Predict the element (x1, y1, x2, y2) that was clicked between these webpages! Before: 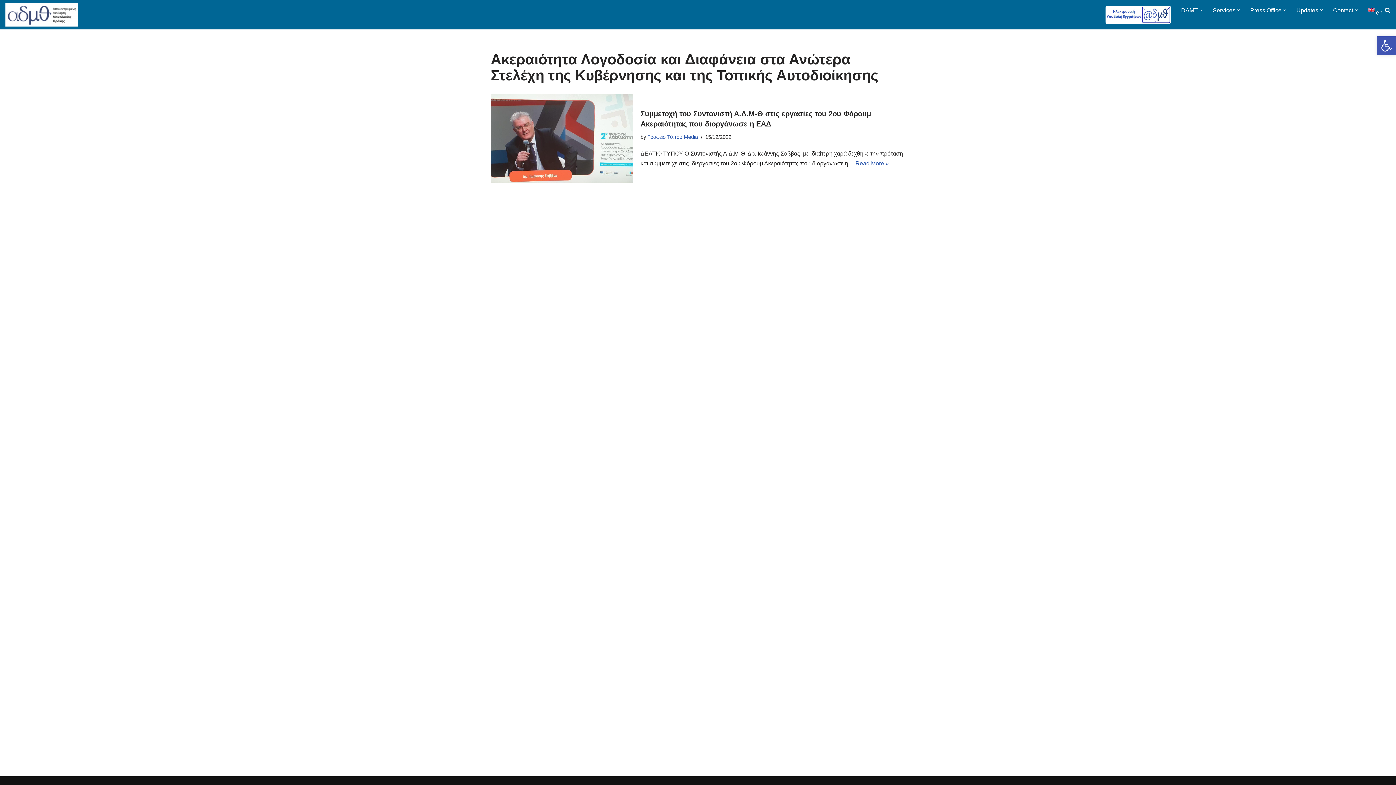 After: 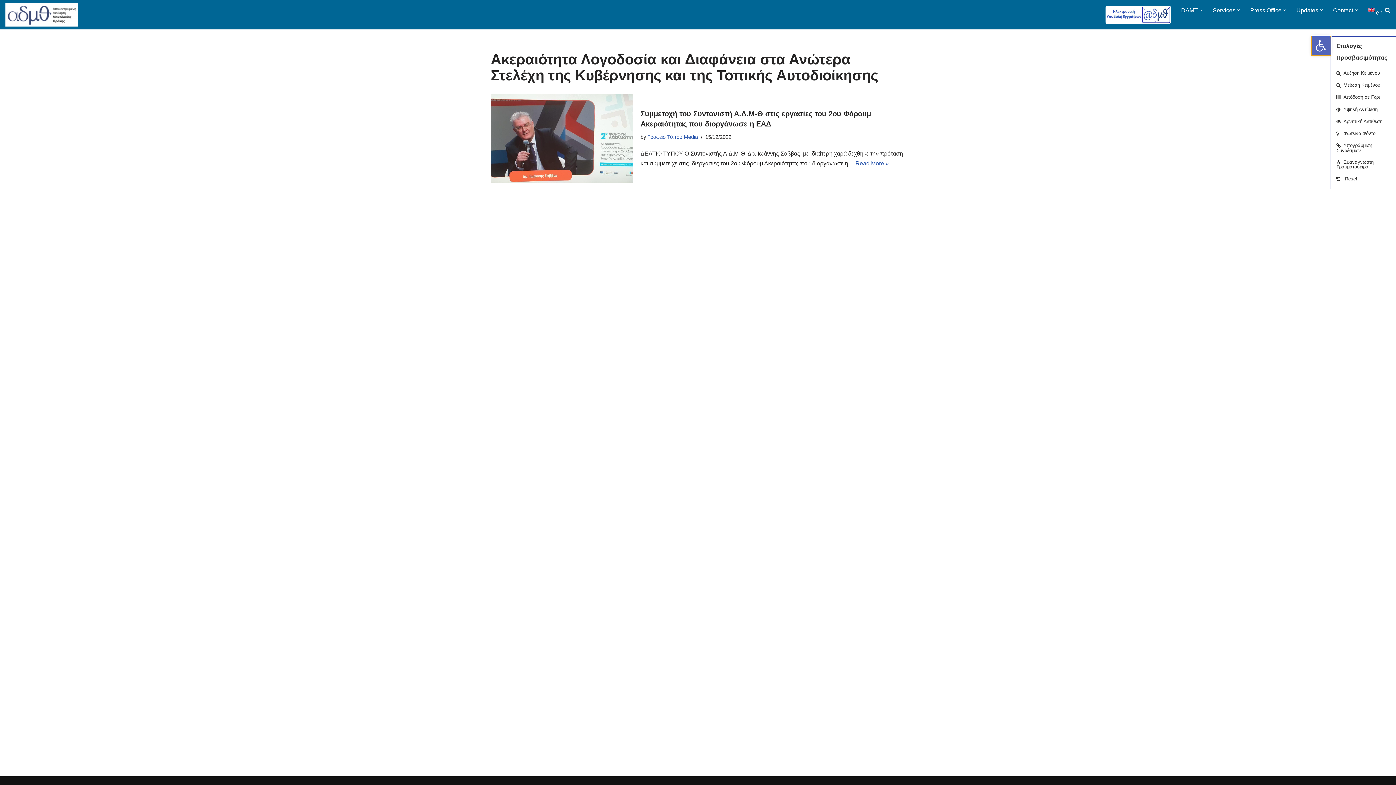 Action: bbox: (1377, 36, 1396, 55) label: Open toolbar